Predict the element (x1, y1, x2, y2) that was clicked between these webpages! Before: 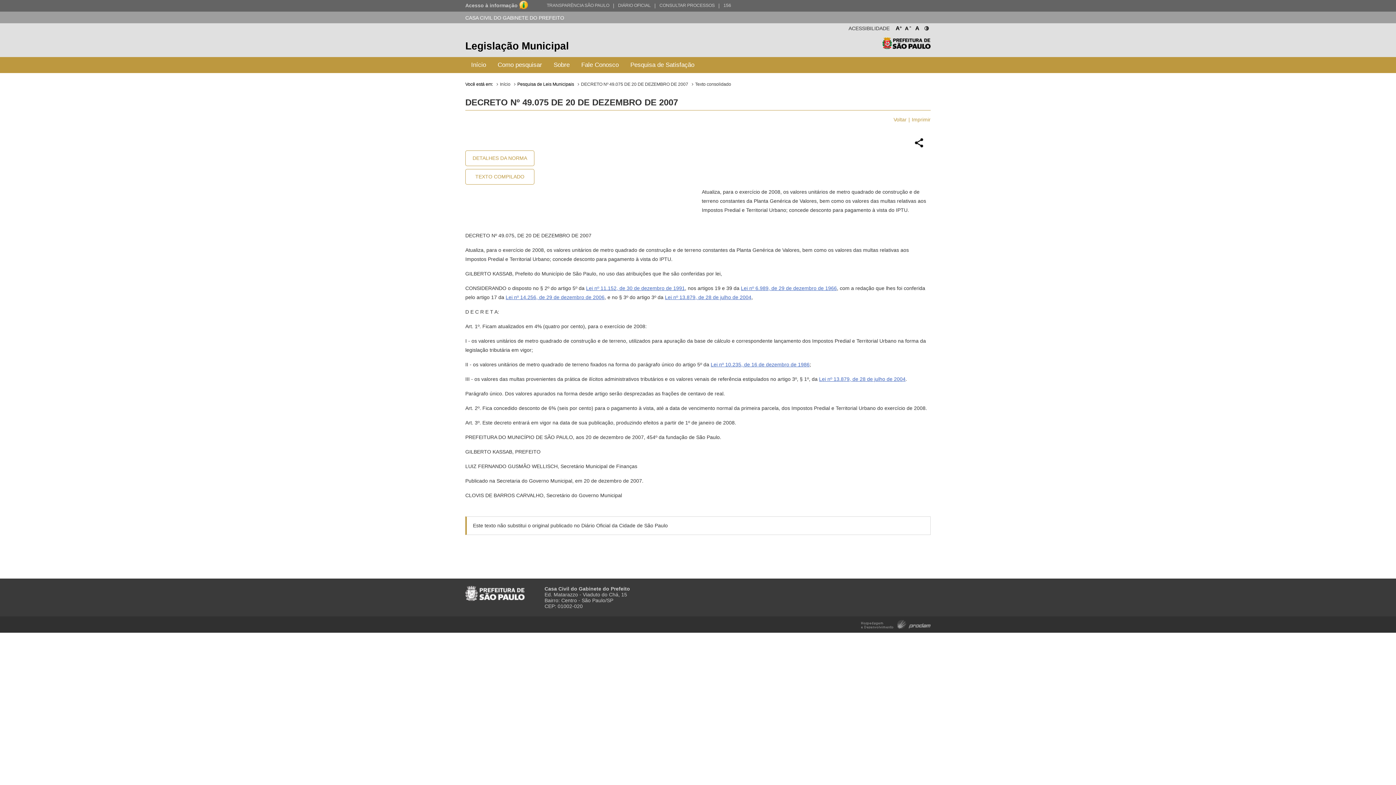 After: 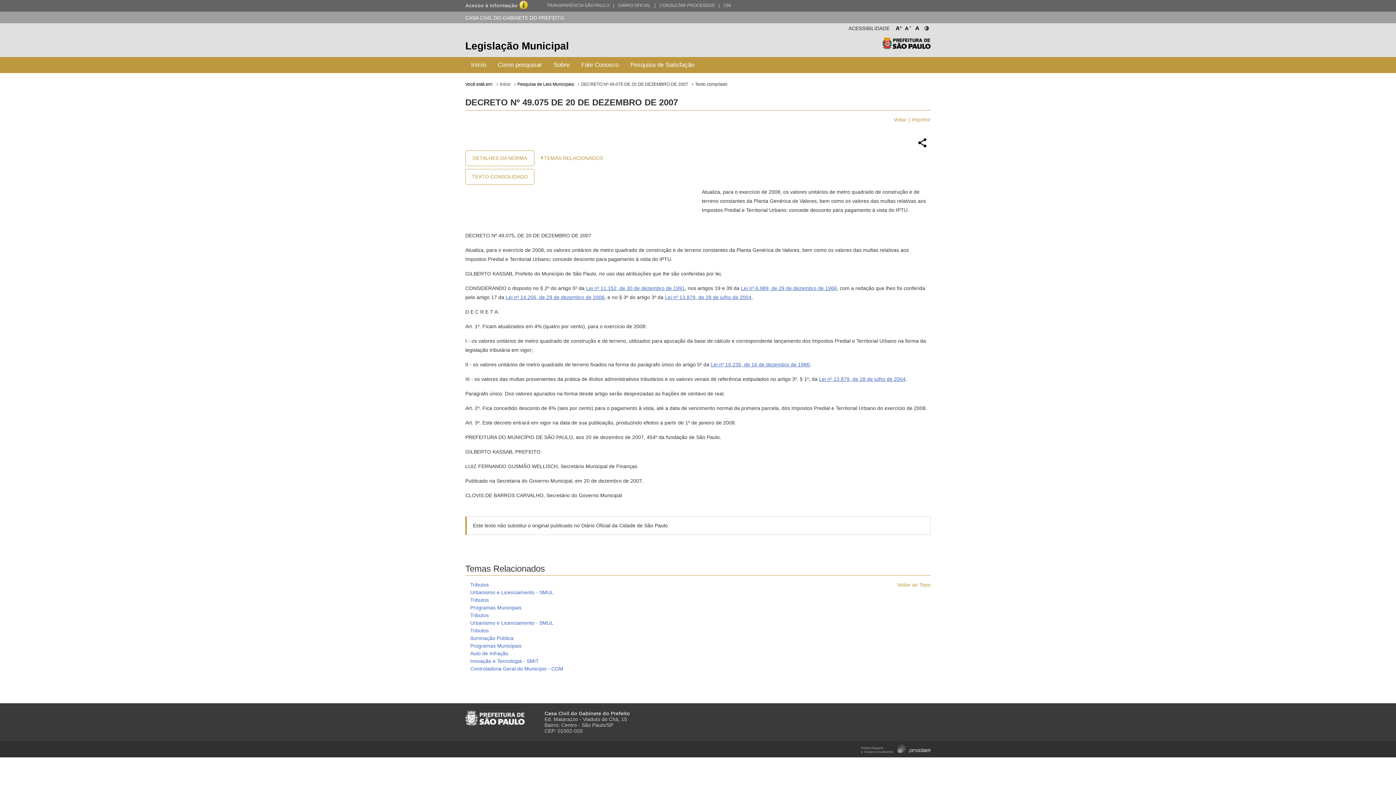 Action: bbox: (465, 169, 534, 184) label: TEXTO COMPILADO